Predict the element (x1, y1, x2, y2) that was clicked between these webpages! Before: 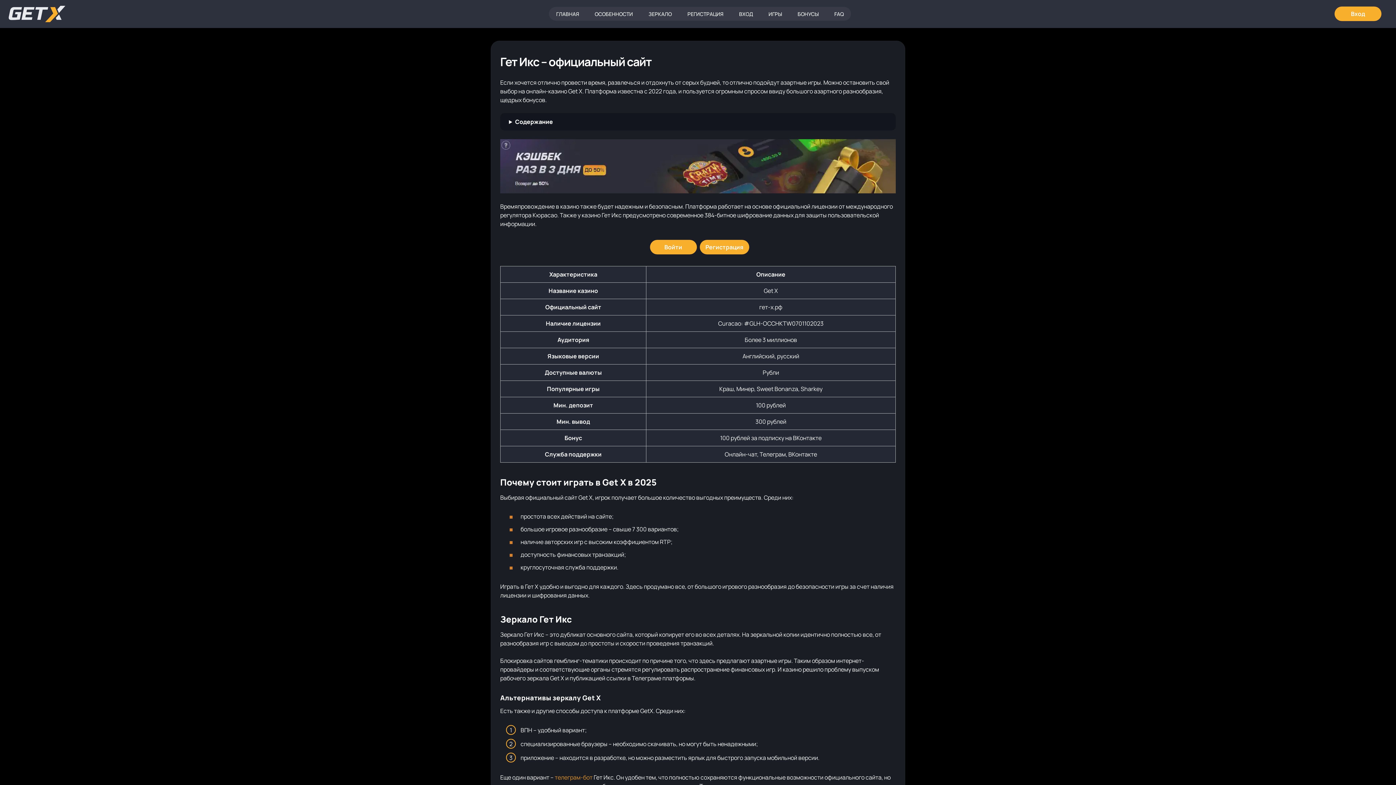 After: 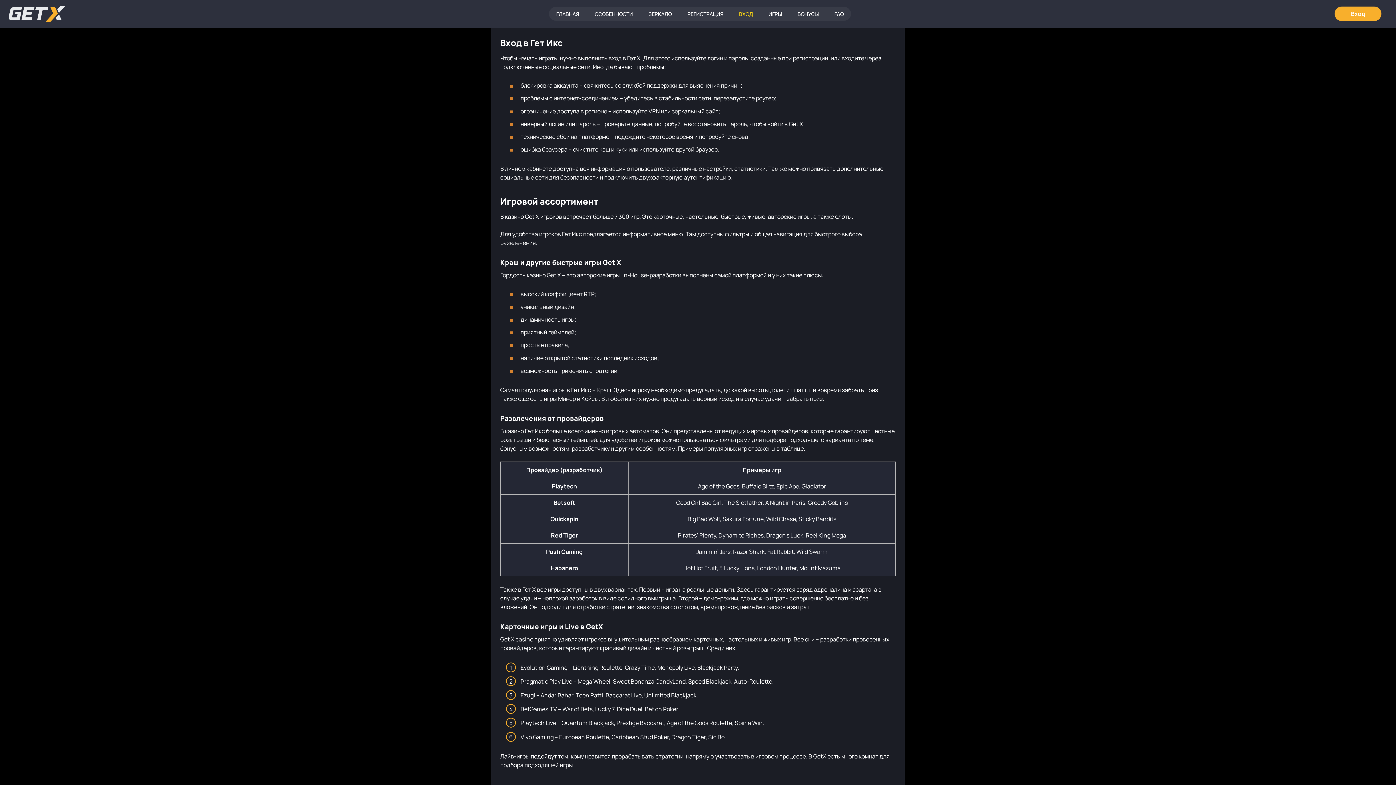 Action: bbox: (732, 7, 760, 20) label: ВХОД